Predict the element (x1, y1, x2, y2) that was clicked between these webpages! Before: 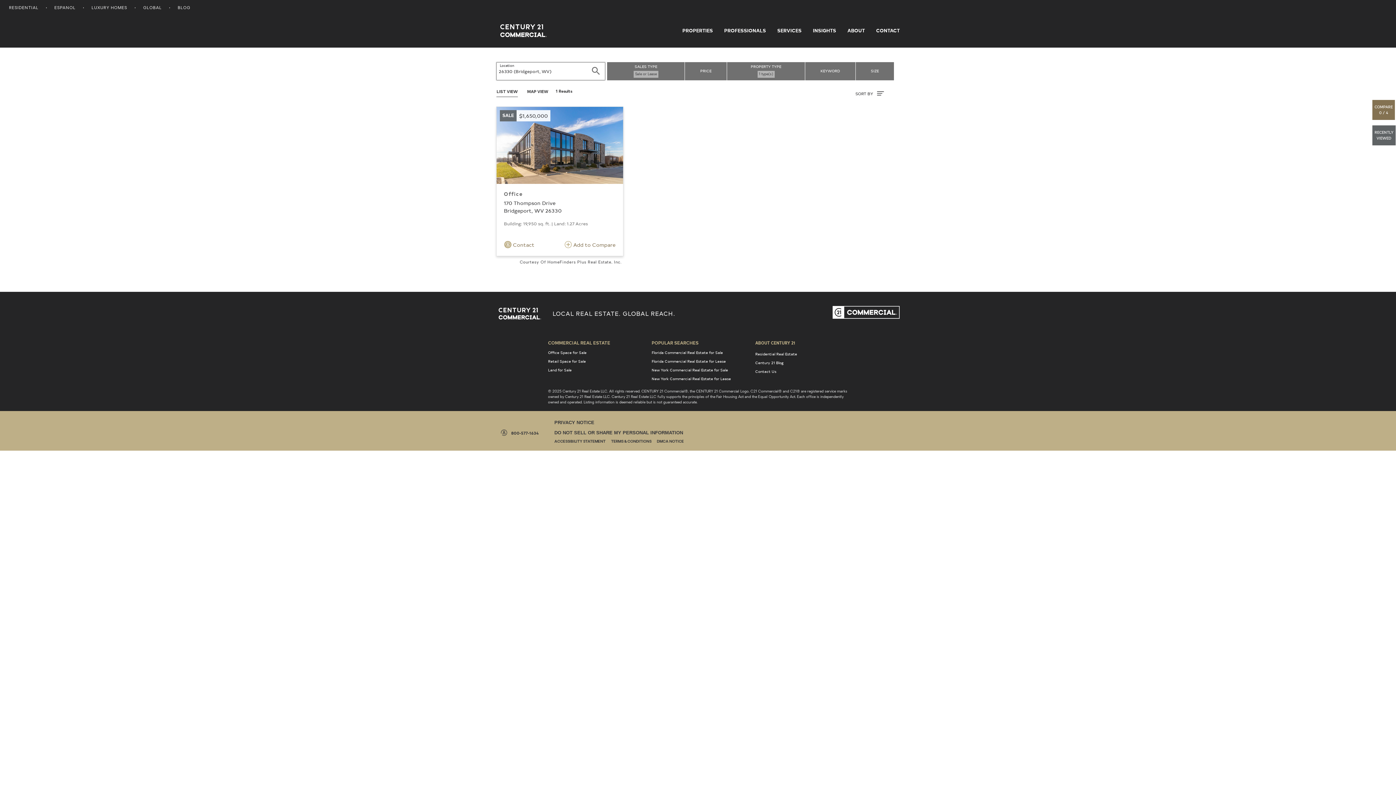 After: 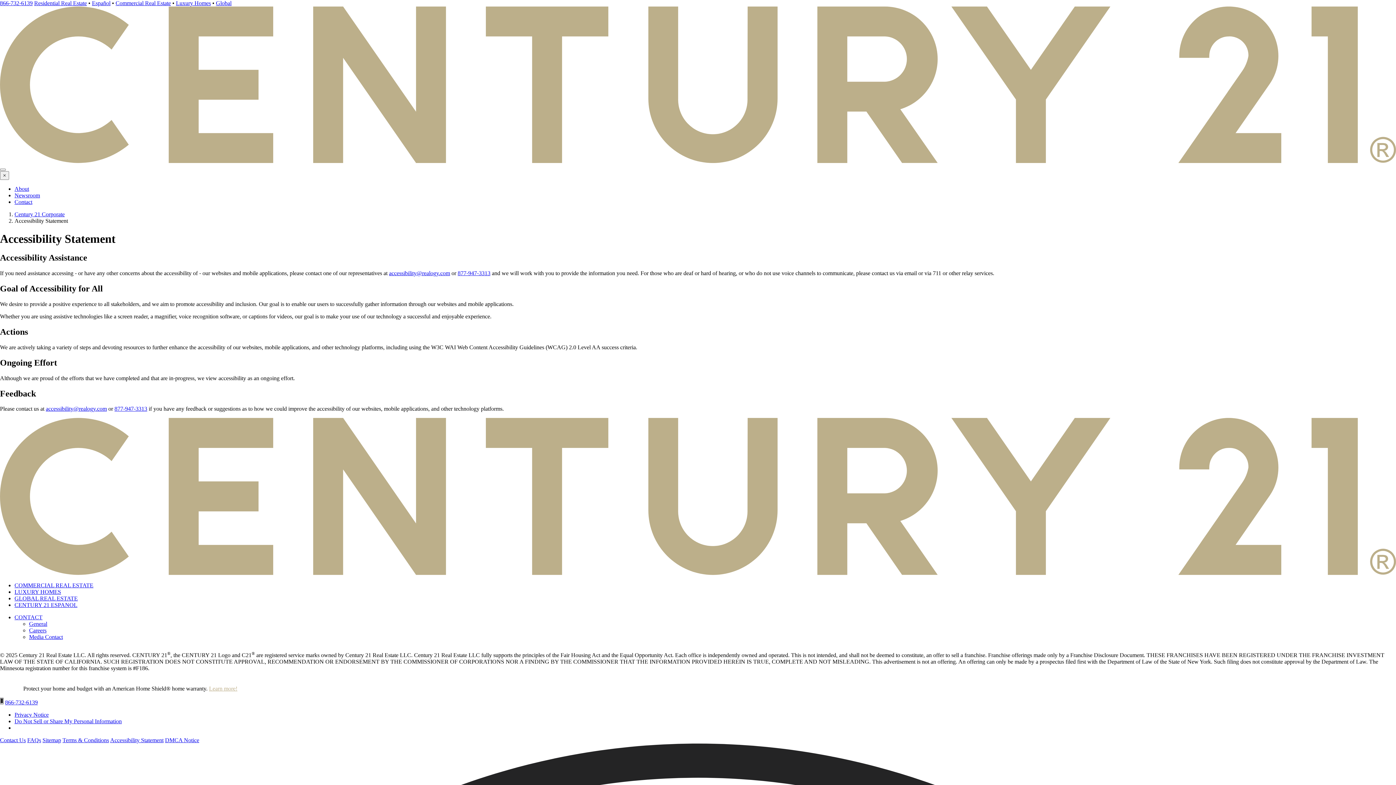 Action: label: ACCESSIBILITY STATEMENT bbox: (554, 437, 605, 445)